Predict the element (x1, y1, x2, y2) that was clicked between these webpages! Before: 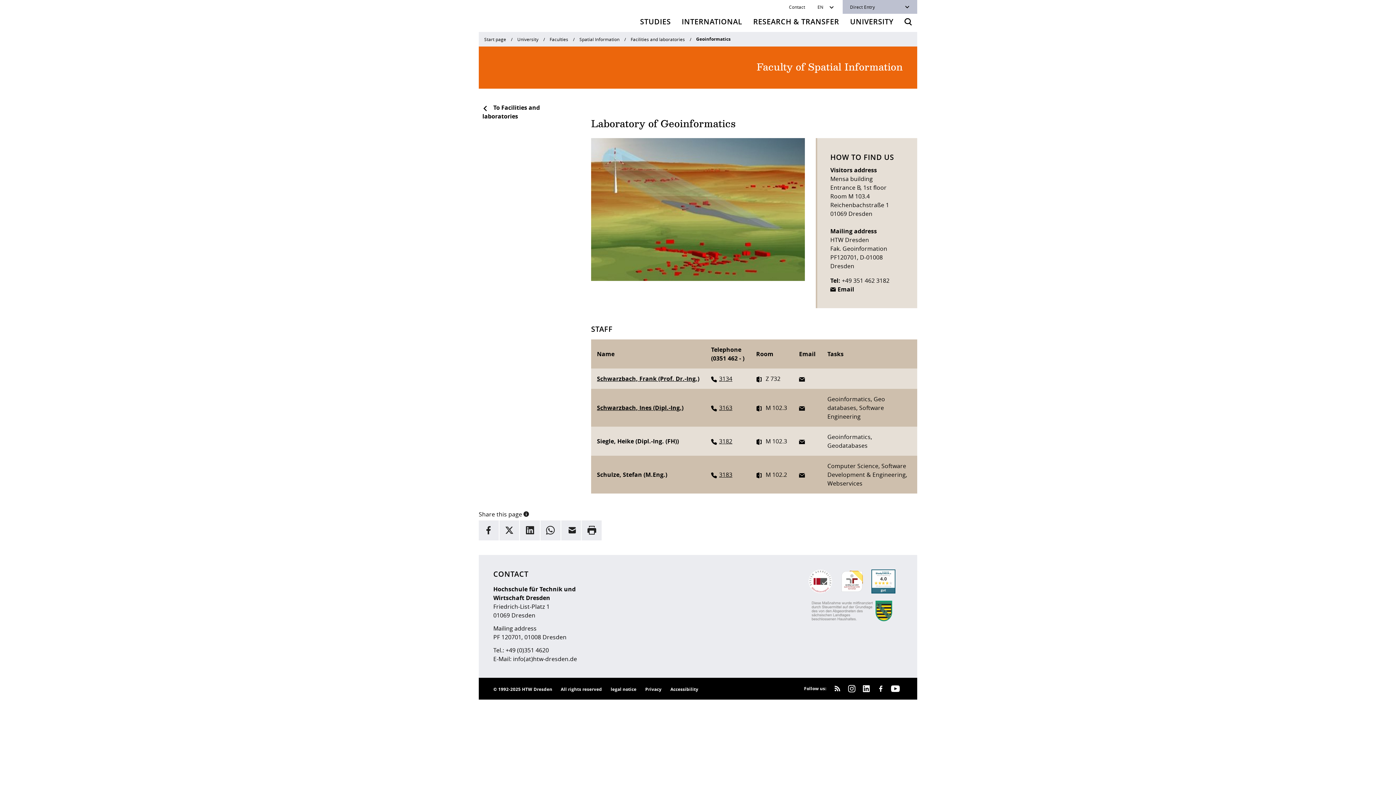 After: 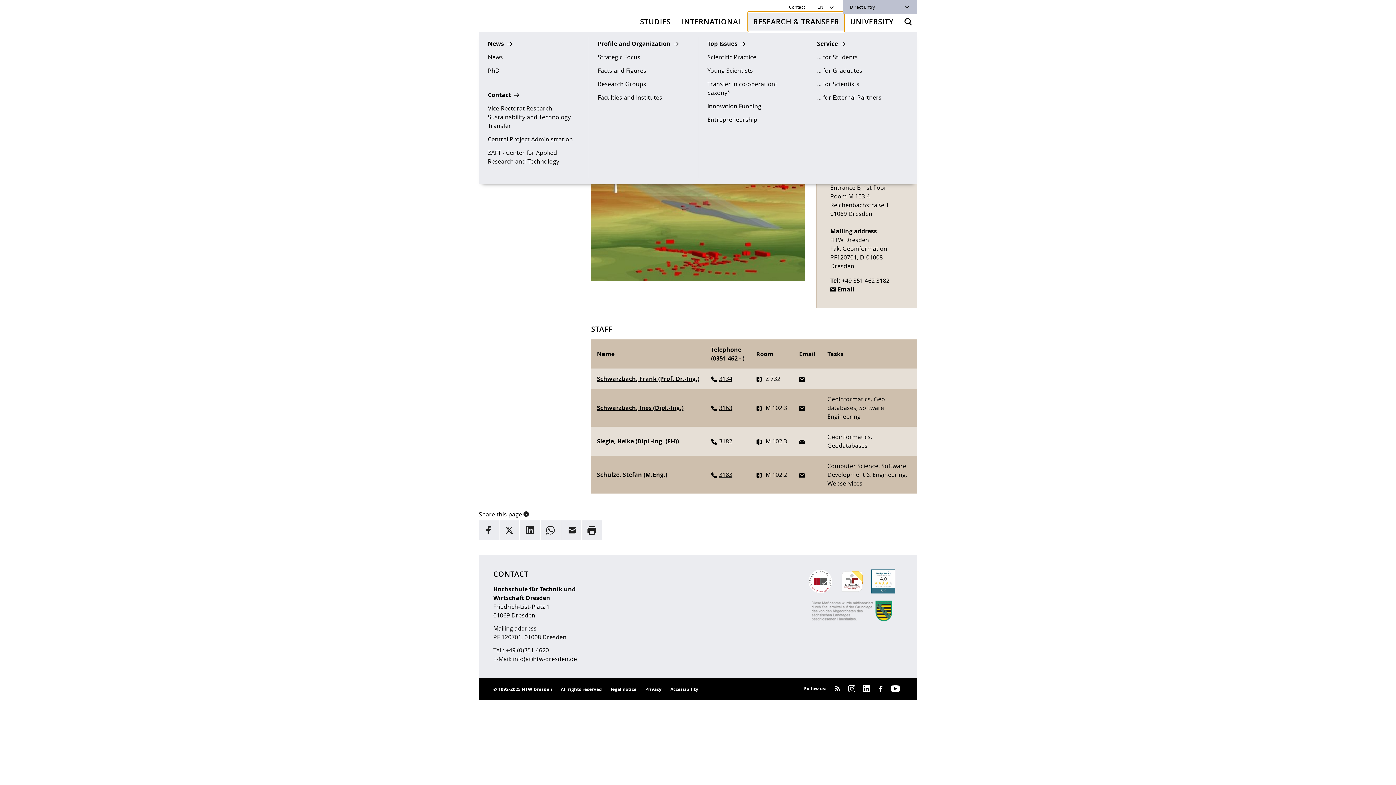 Action: label: RESEARCH & TRANSFER bbox: (747, 11, 844, 32)